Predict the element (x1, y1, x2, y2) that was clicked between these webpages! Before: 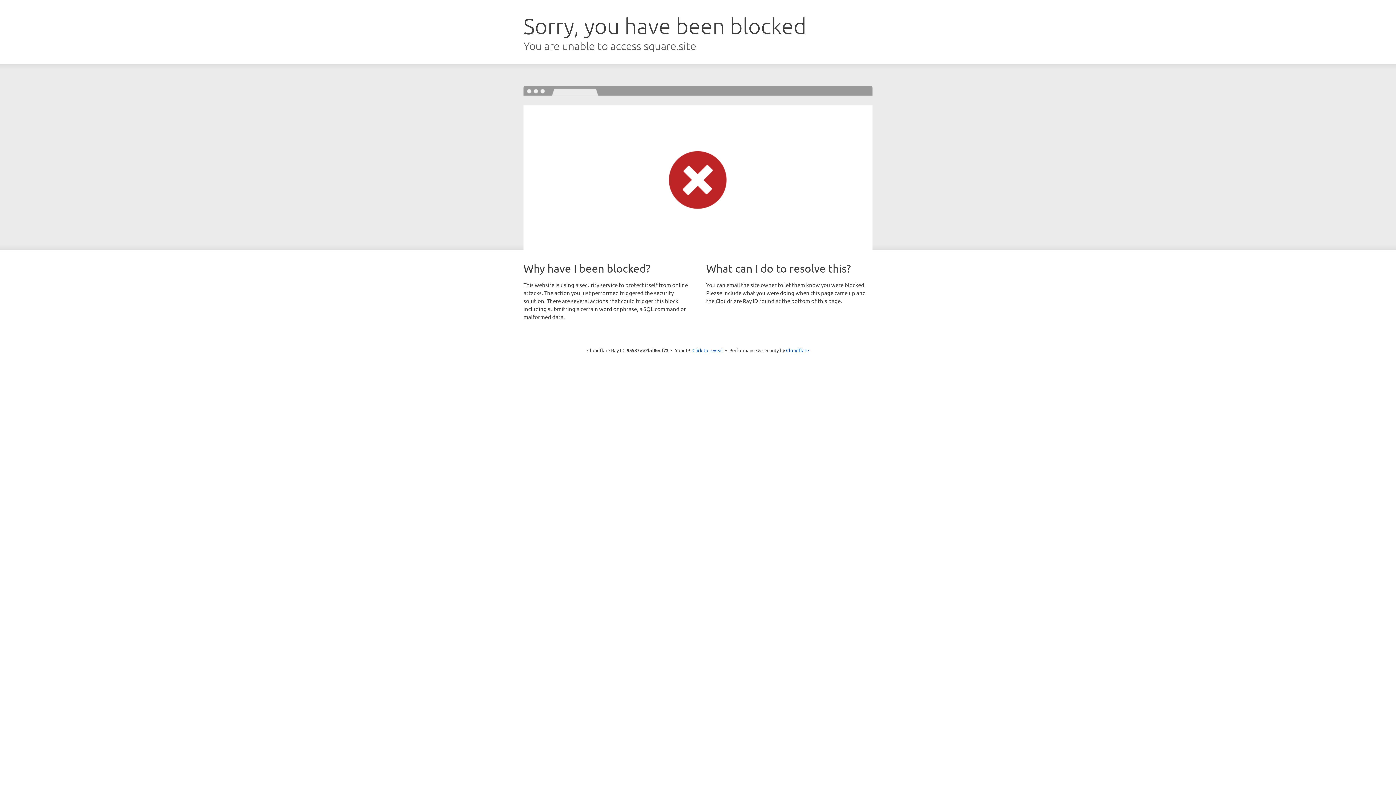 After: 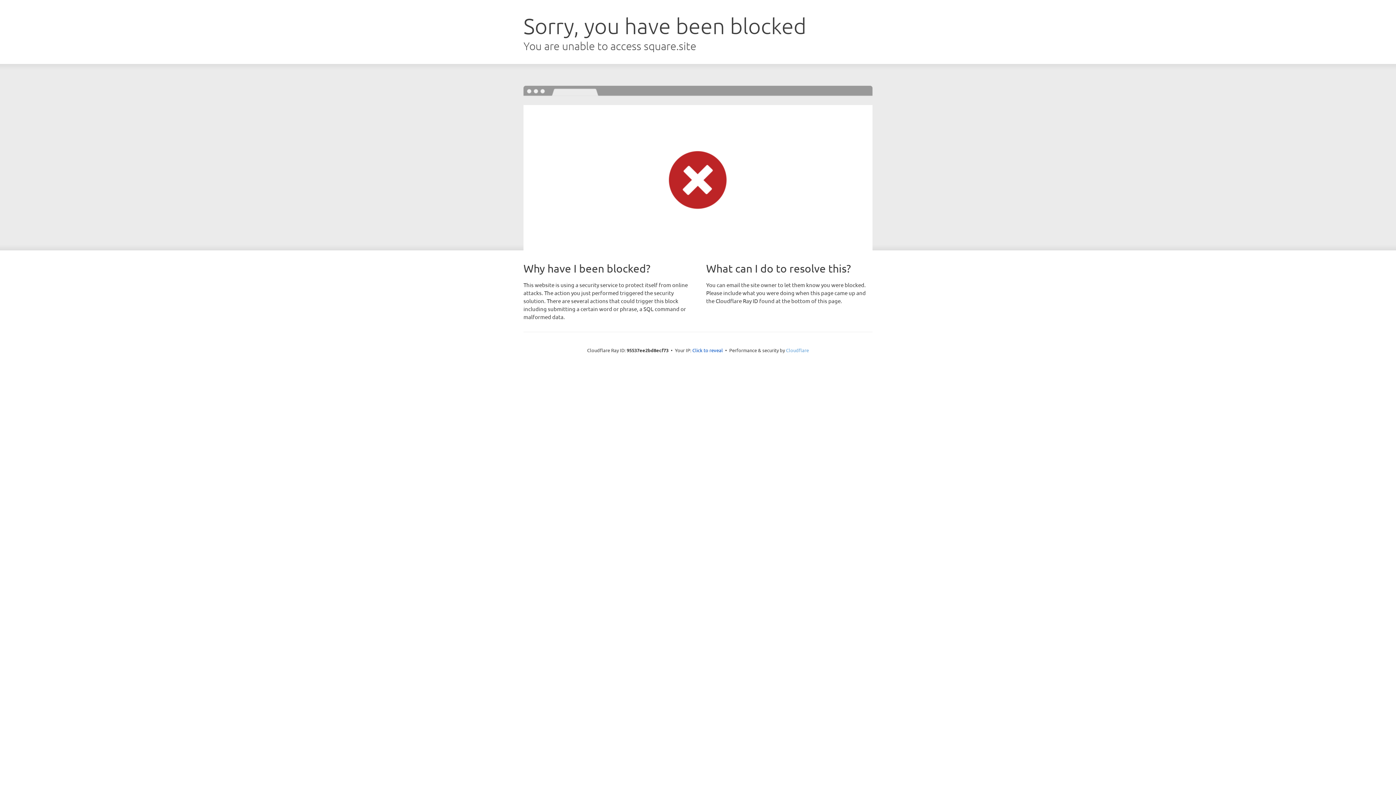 Action: bbox: (786, 347, 809, 353) label: Cloudflare